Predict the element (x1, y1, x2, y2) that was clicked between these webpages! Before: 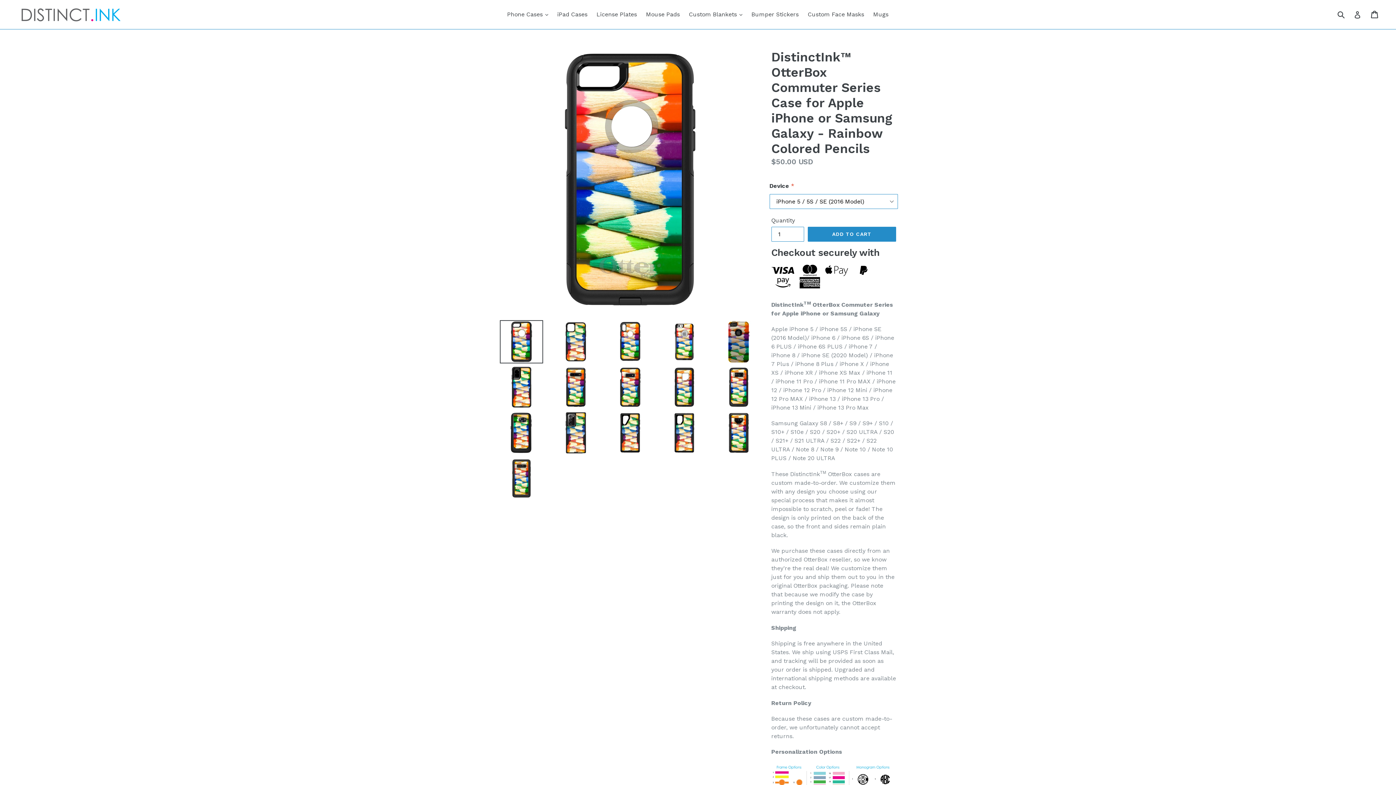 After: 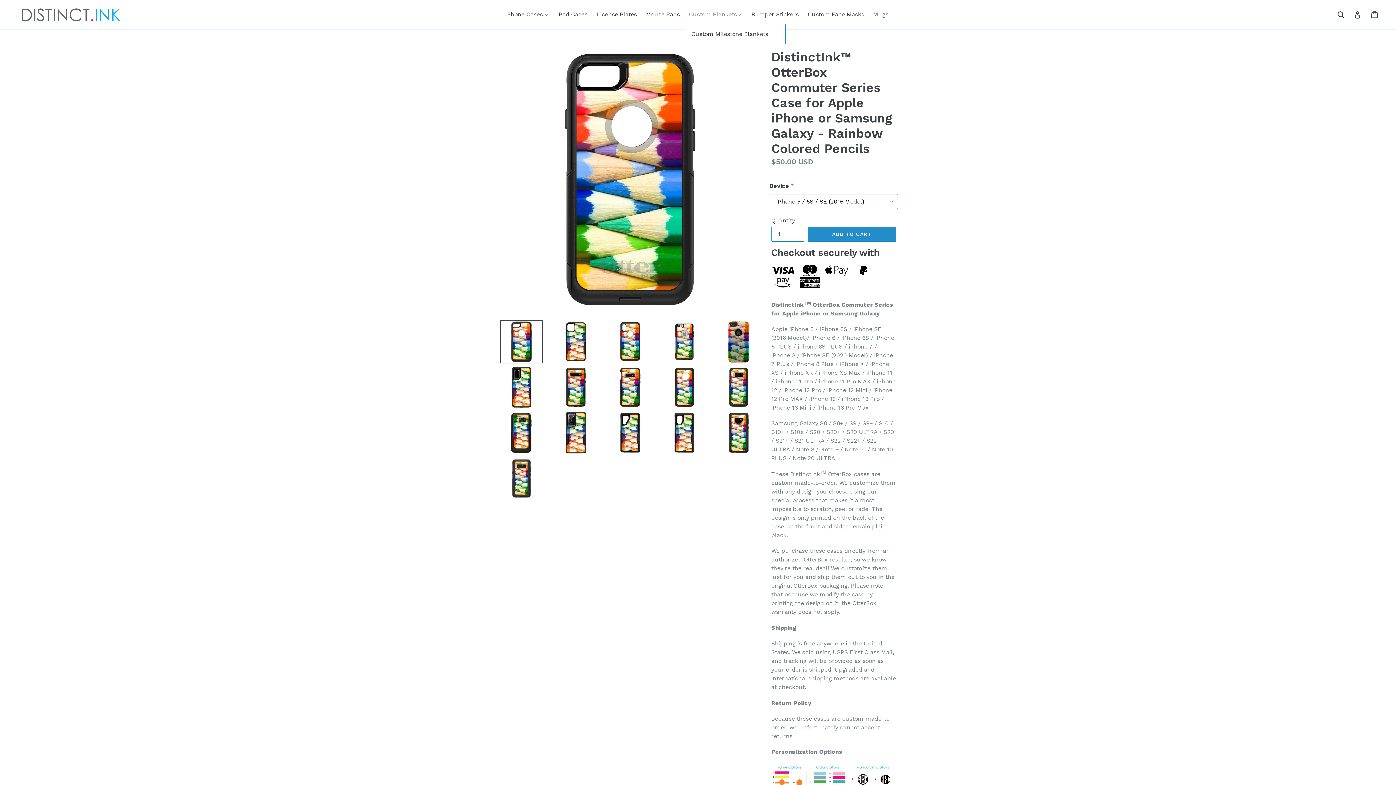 Action: label: Custom Blankets 
expand bbox: (685, 9, 746, 20)